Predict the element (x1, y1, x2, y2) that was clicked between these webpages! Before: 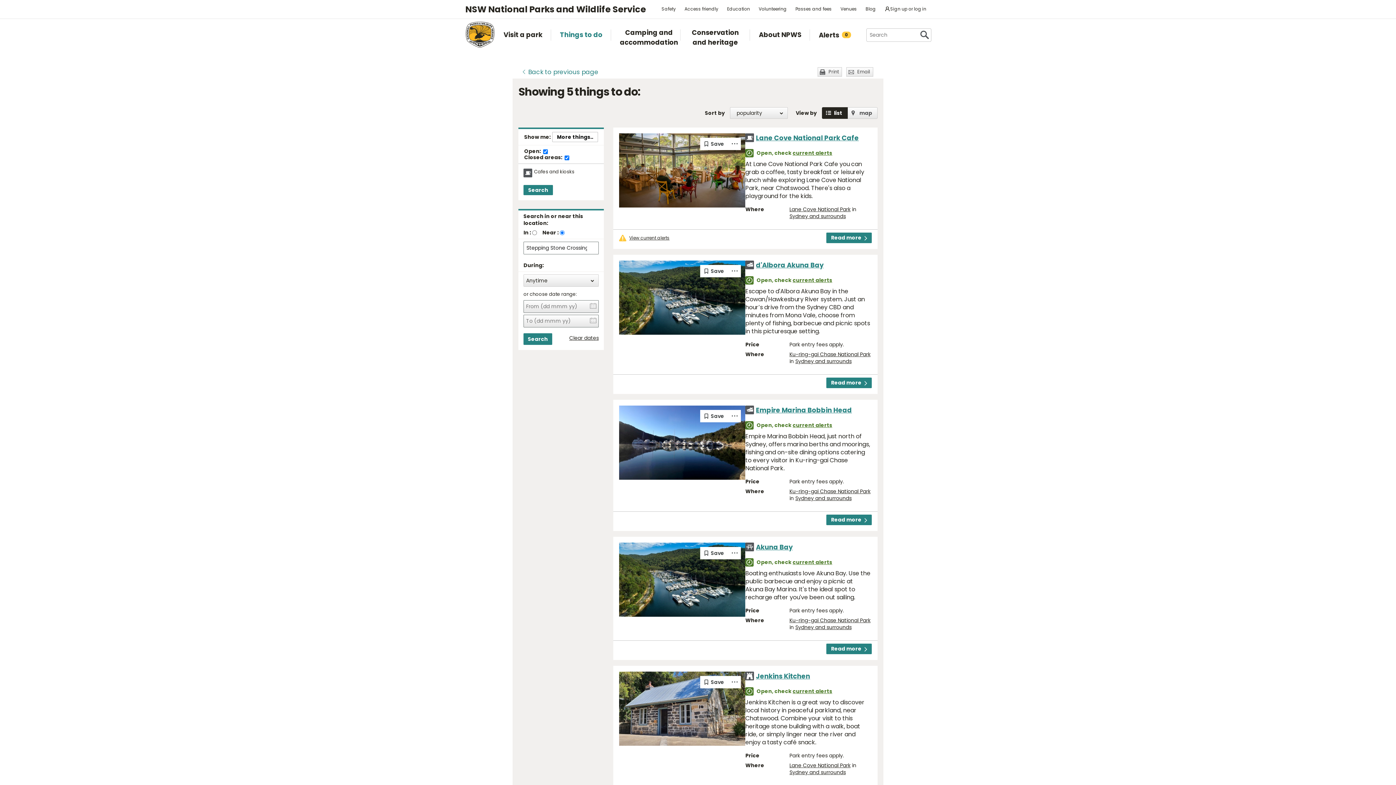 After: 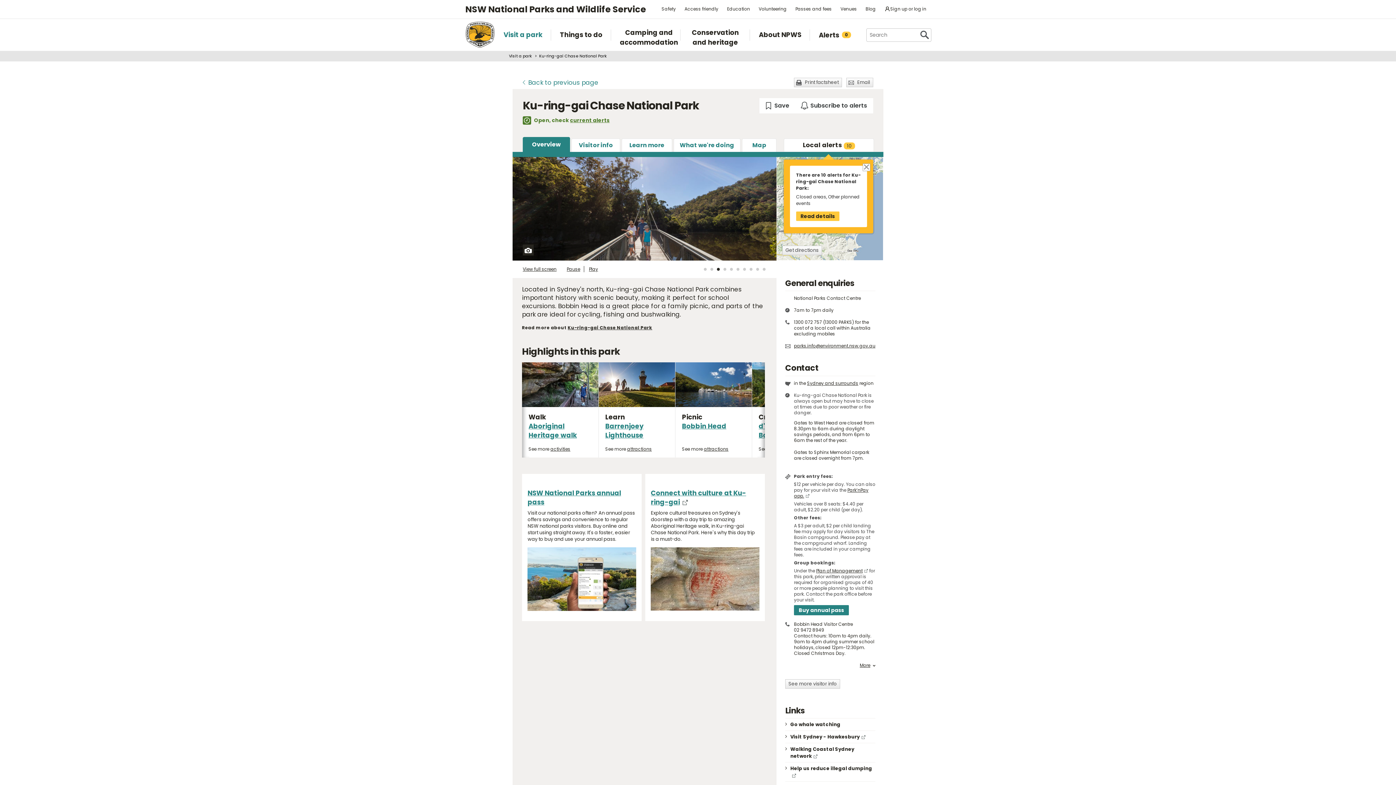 Action: bbox: (789, 617, 870, 624) label: Ku-ring-gai Chase National Park